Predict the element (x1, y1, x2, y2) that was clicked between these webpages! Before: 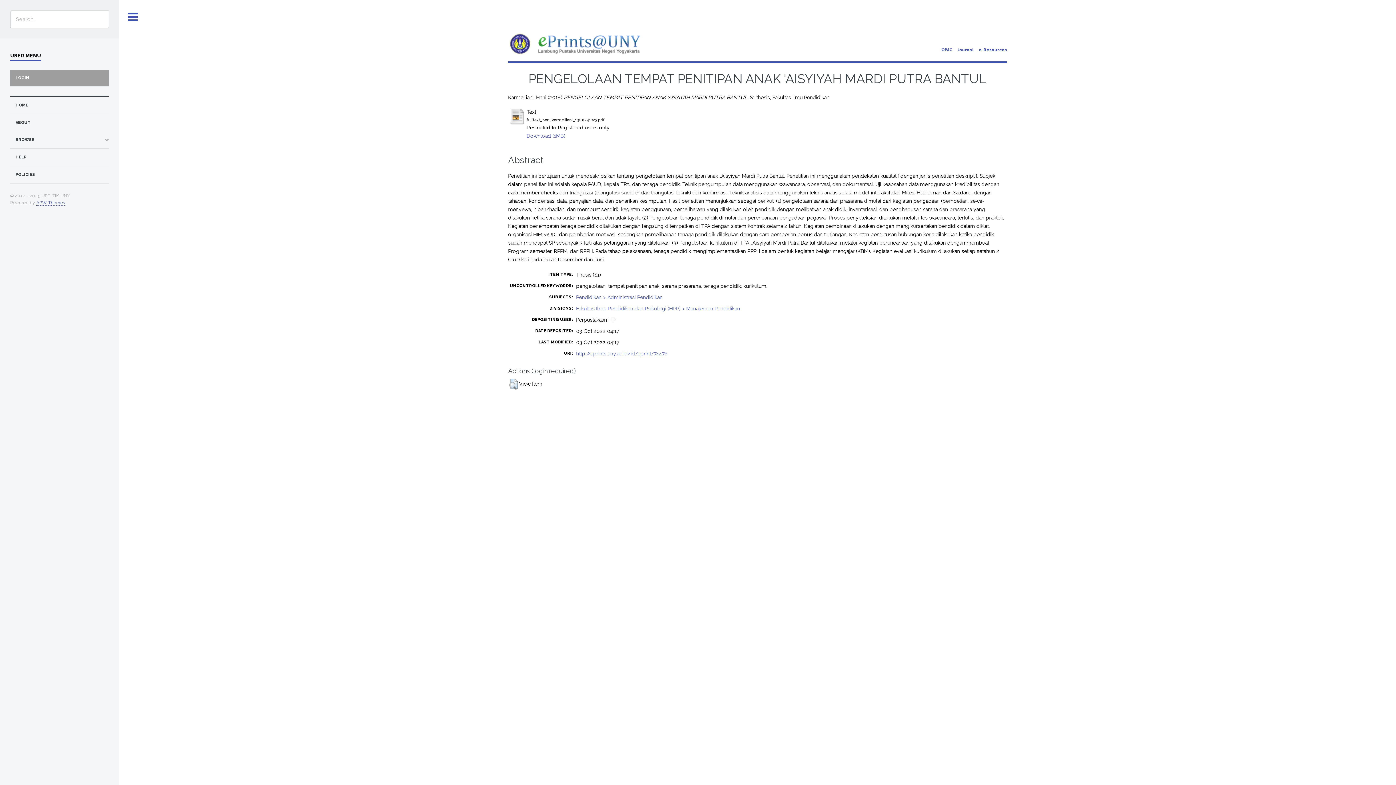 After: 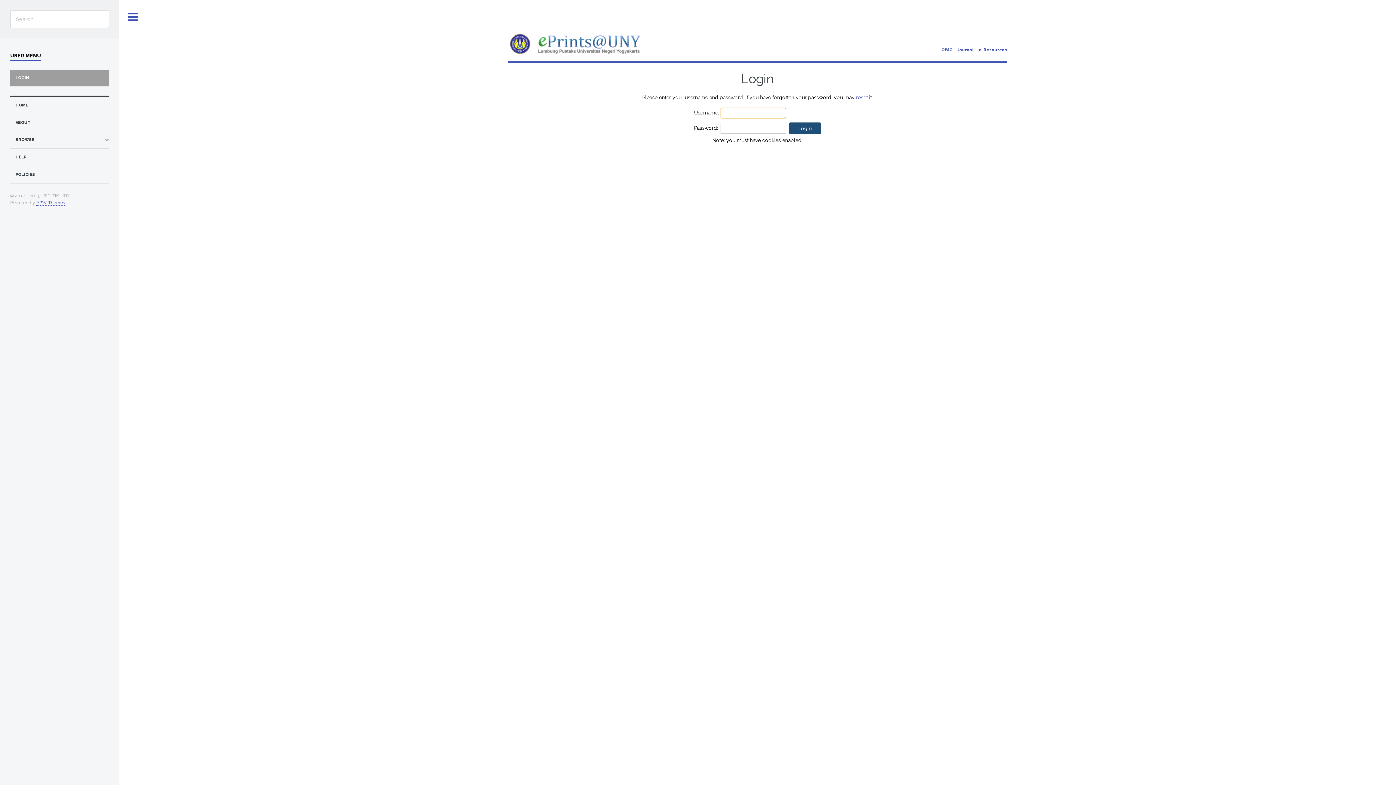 Action: bbox: (509, 385, 517, 390)